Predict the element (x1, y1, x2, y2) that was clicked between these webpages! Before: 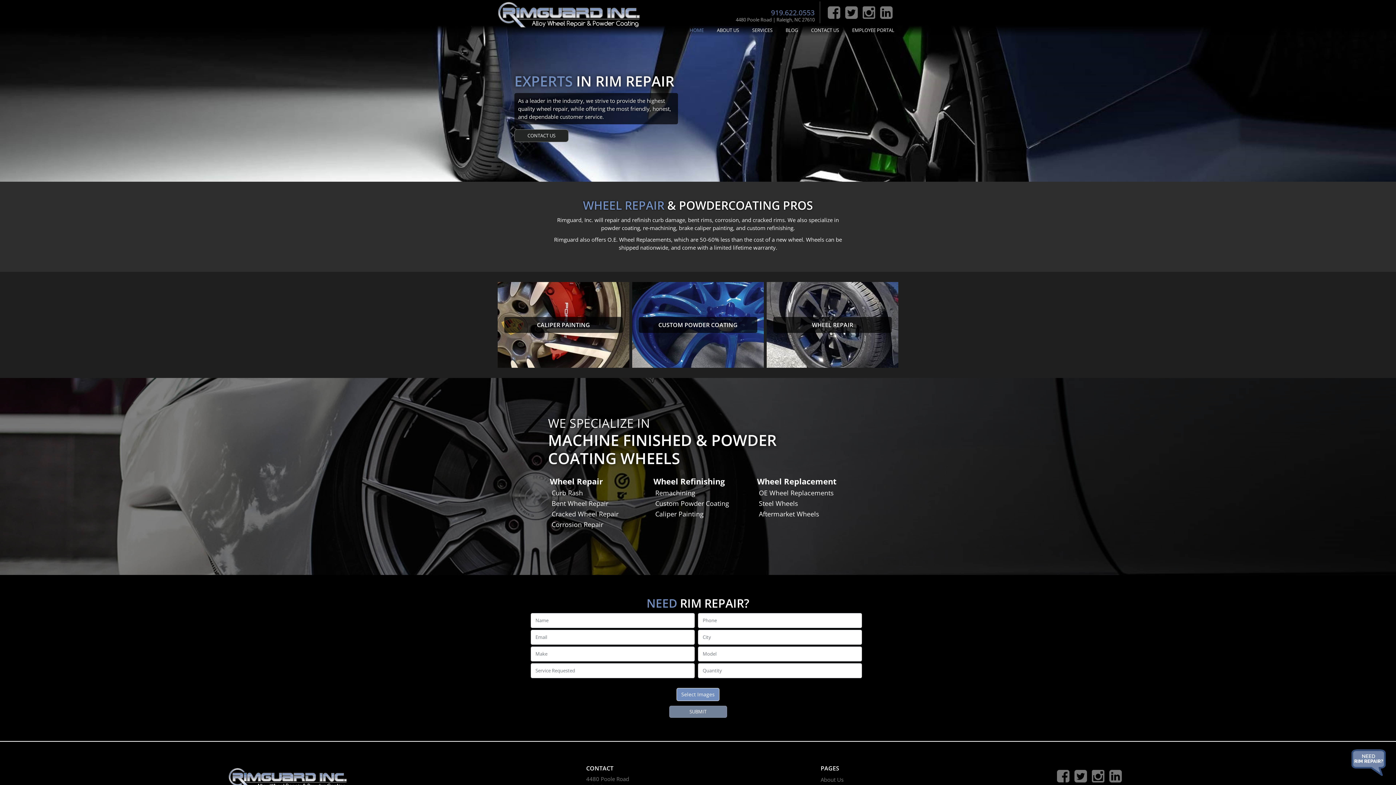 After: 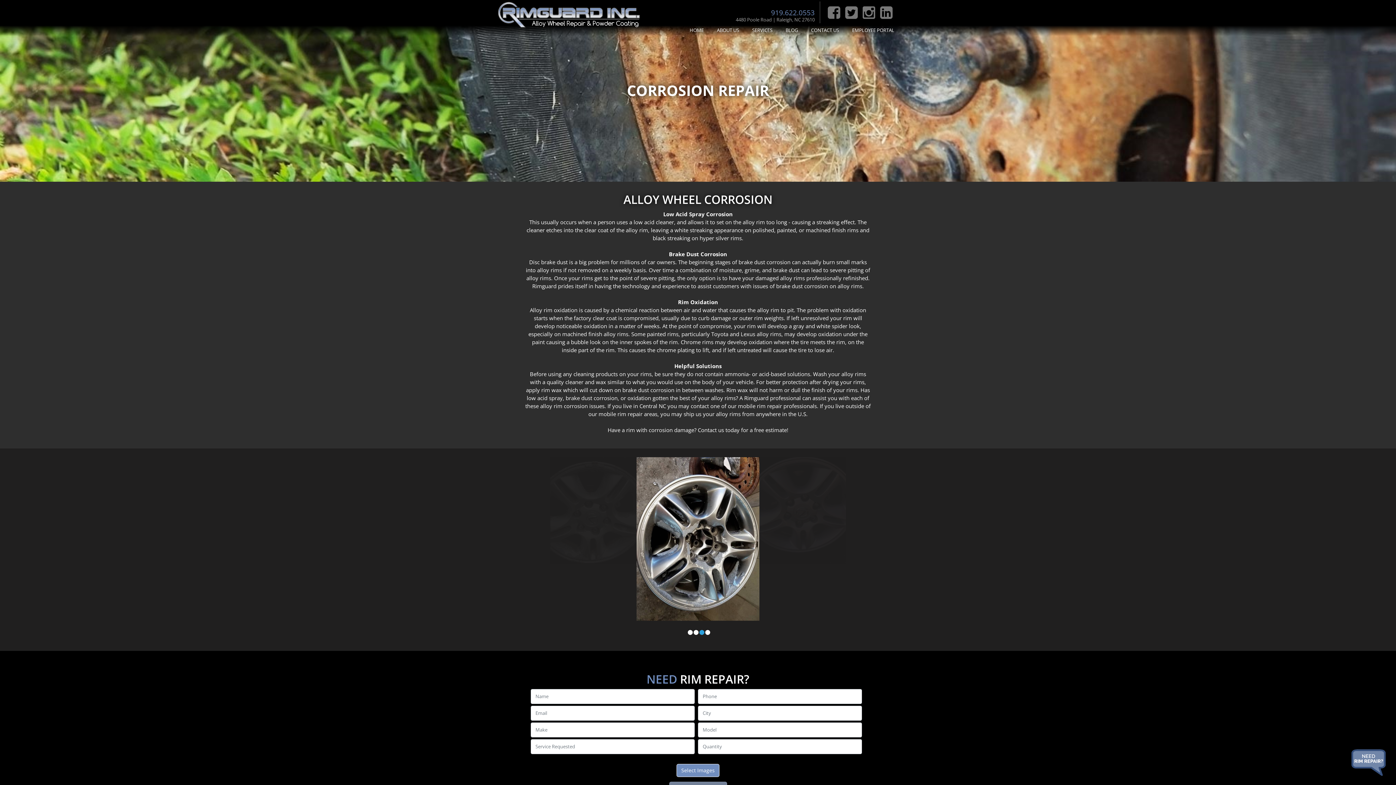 Action: label: Corrosion Repair bbox: (551, 520, 603, 529)